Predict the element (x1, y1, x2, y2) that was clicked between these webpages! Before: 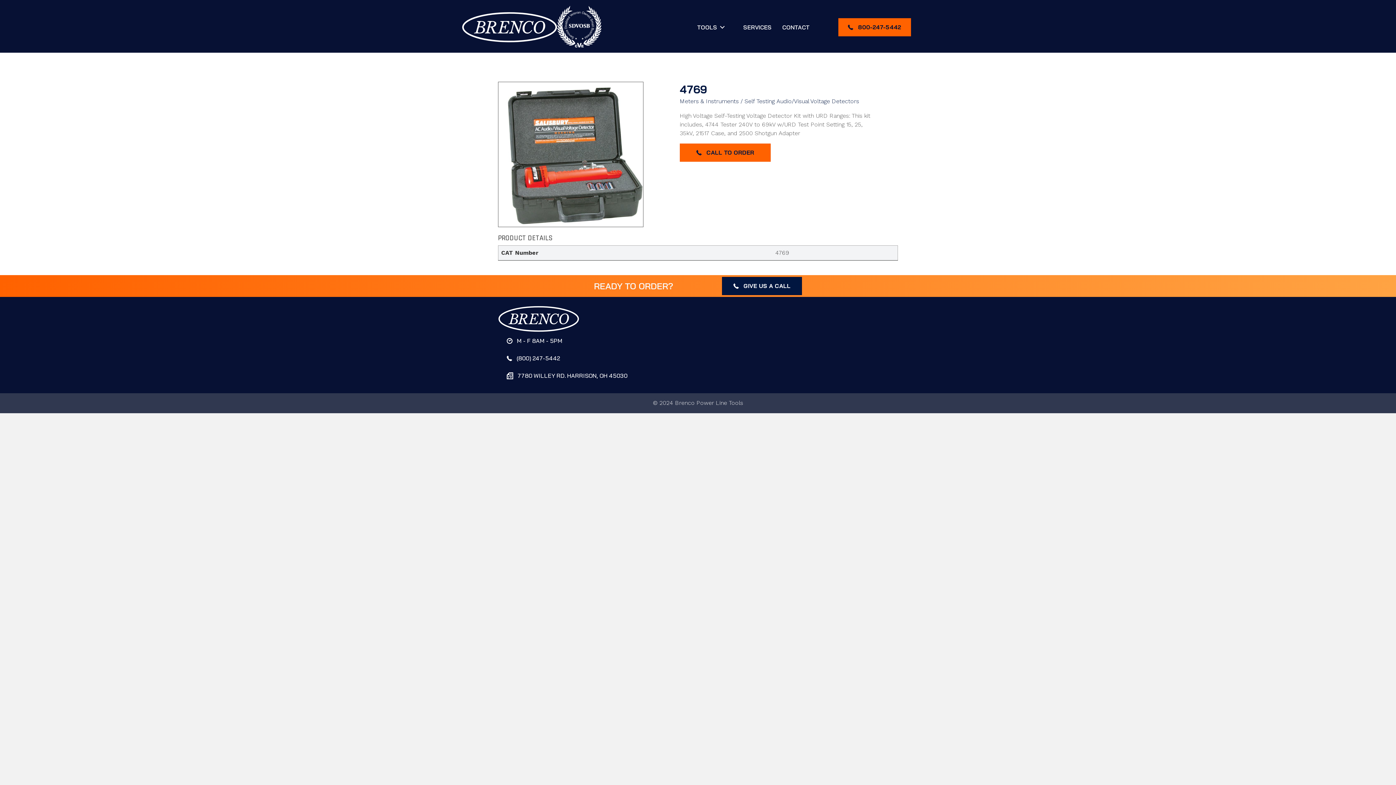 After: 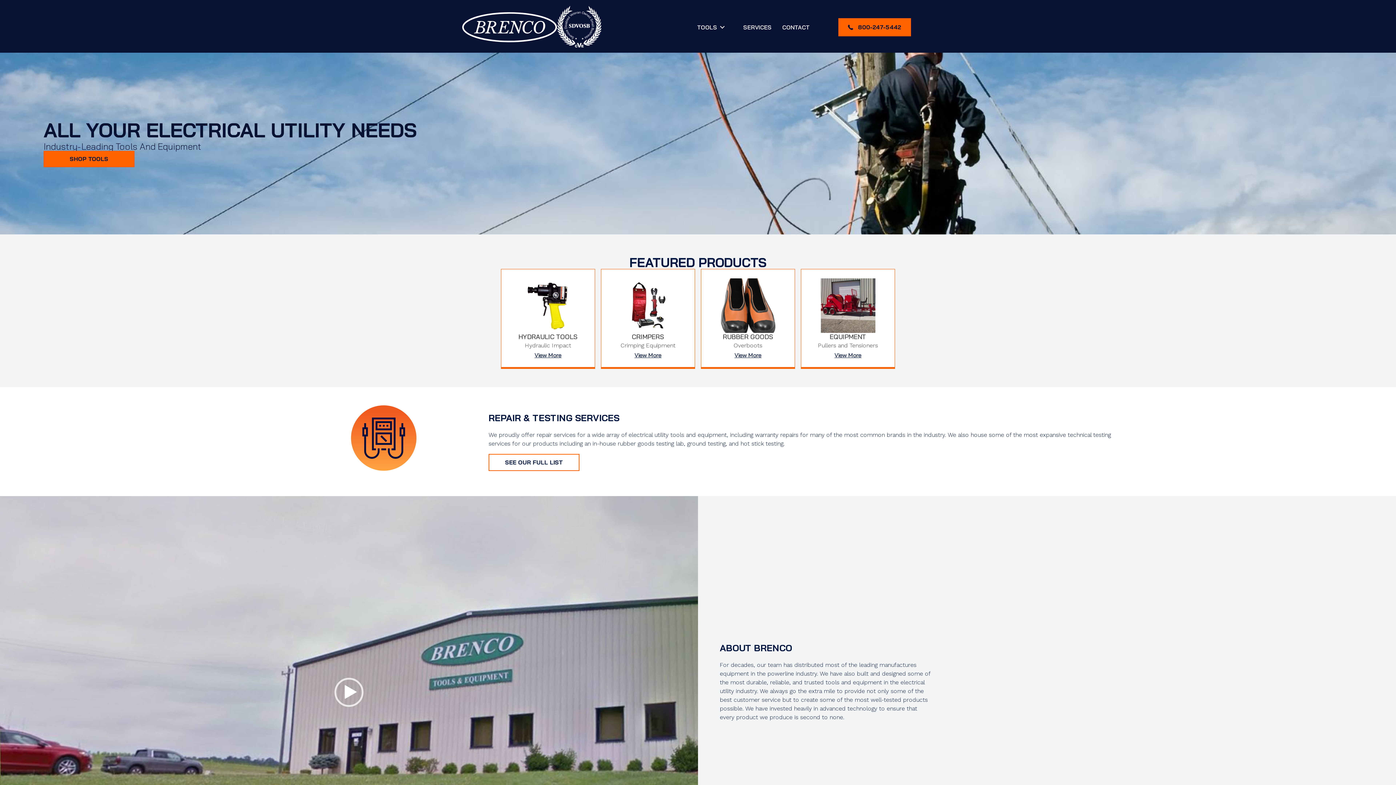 Action: bbox: (727, 24, 738, 30)